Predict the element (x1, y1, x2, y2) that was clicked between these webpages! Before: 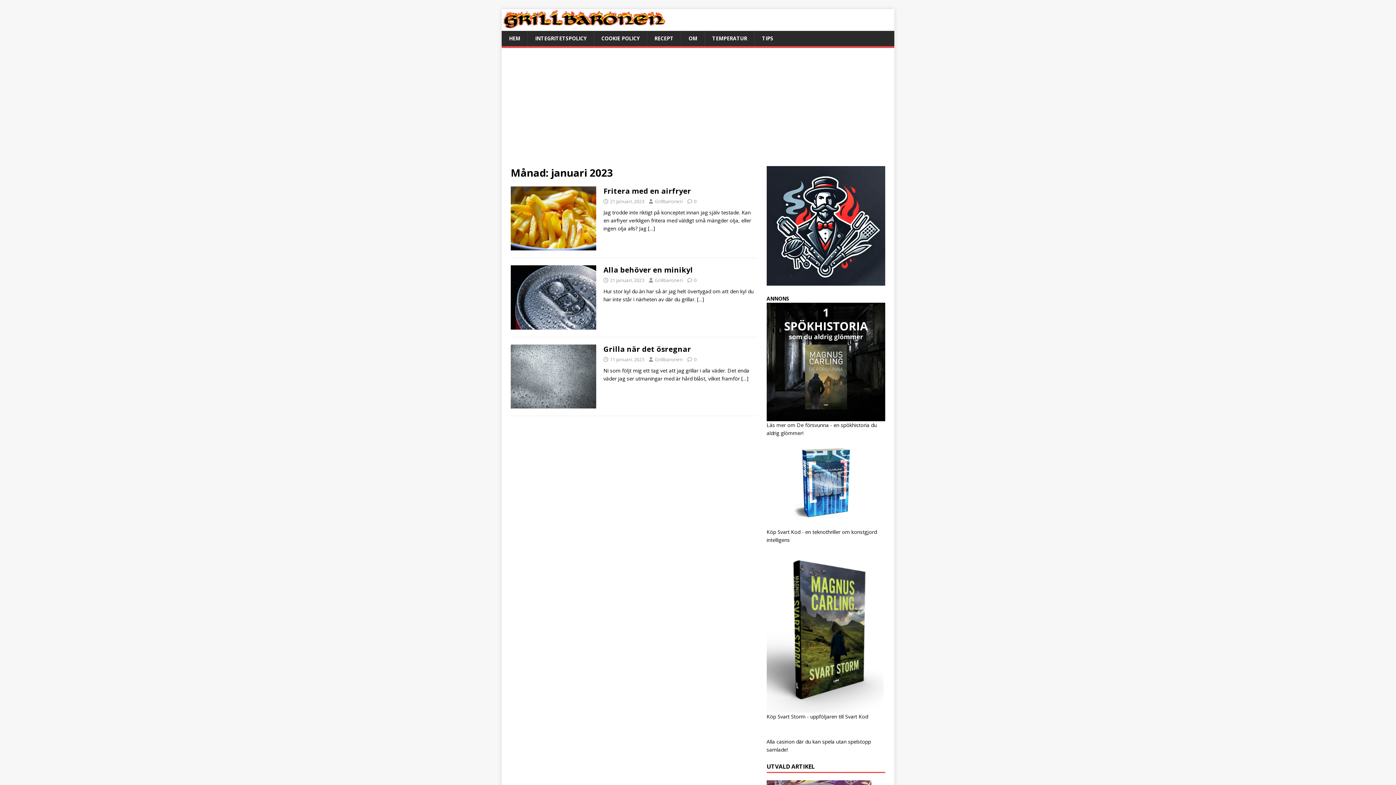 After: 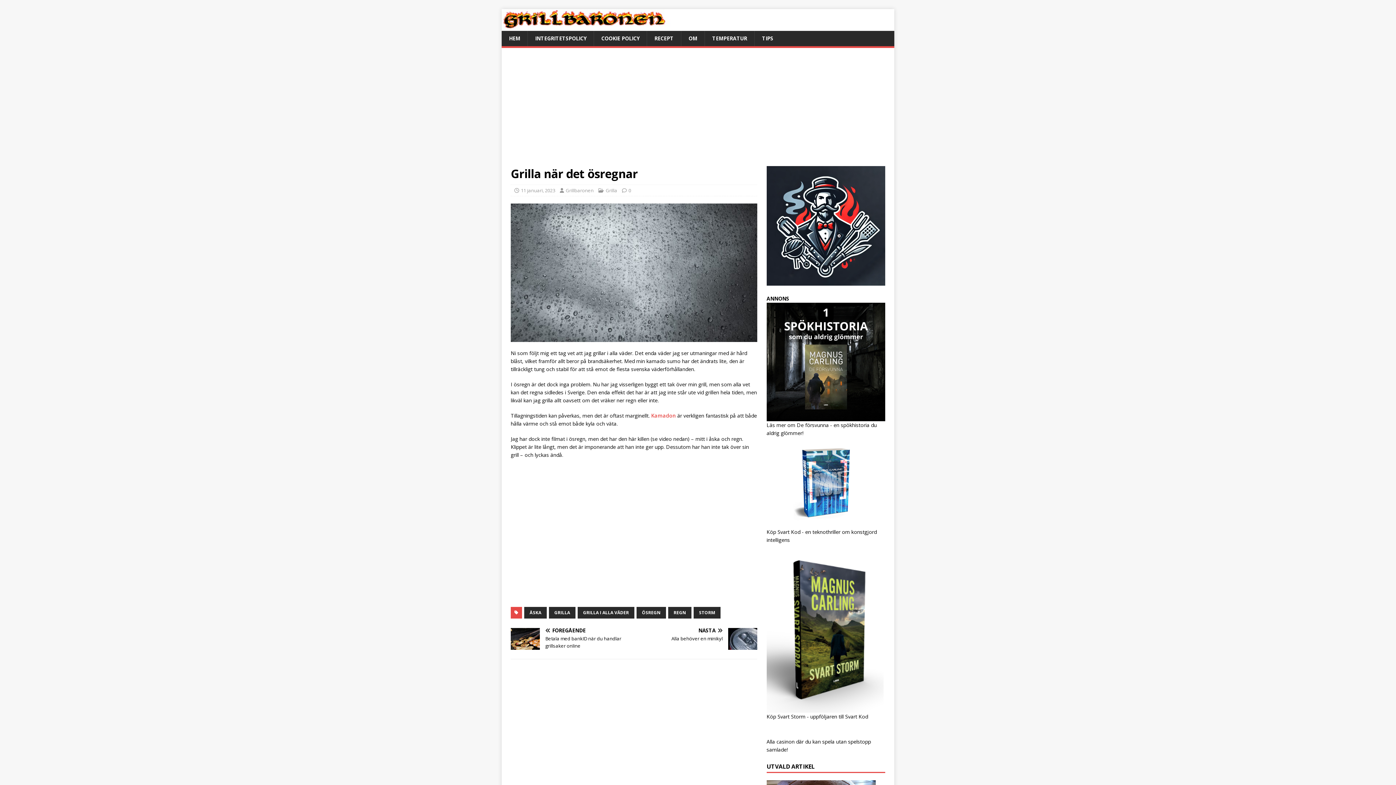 Action: label: […] bbox: (741, 375, 748, 382)